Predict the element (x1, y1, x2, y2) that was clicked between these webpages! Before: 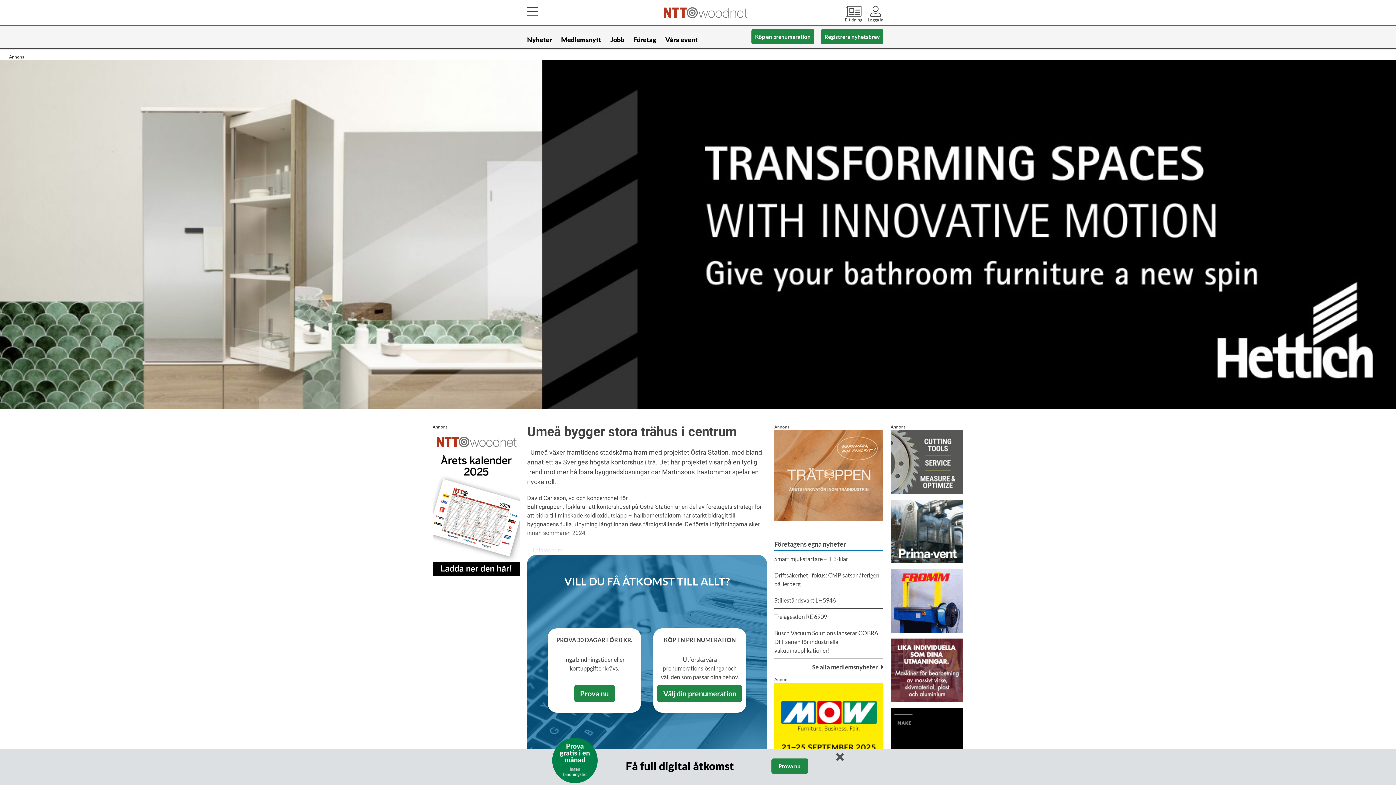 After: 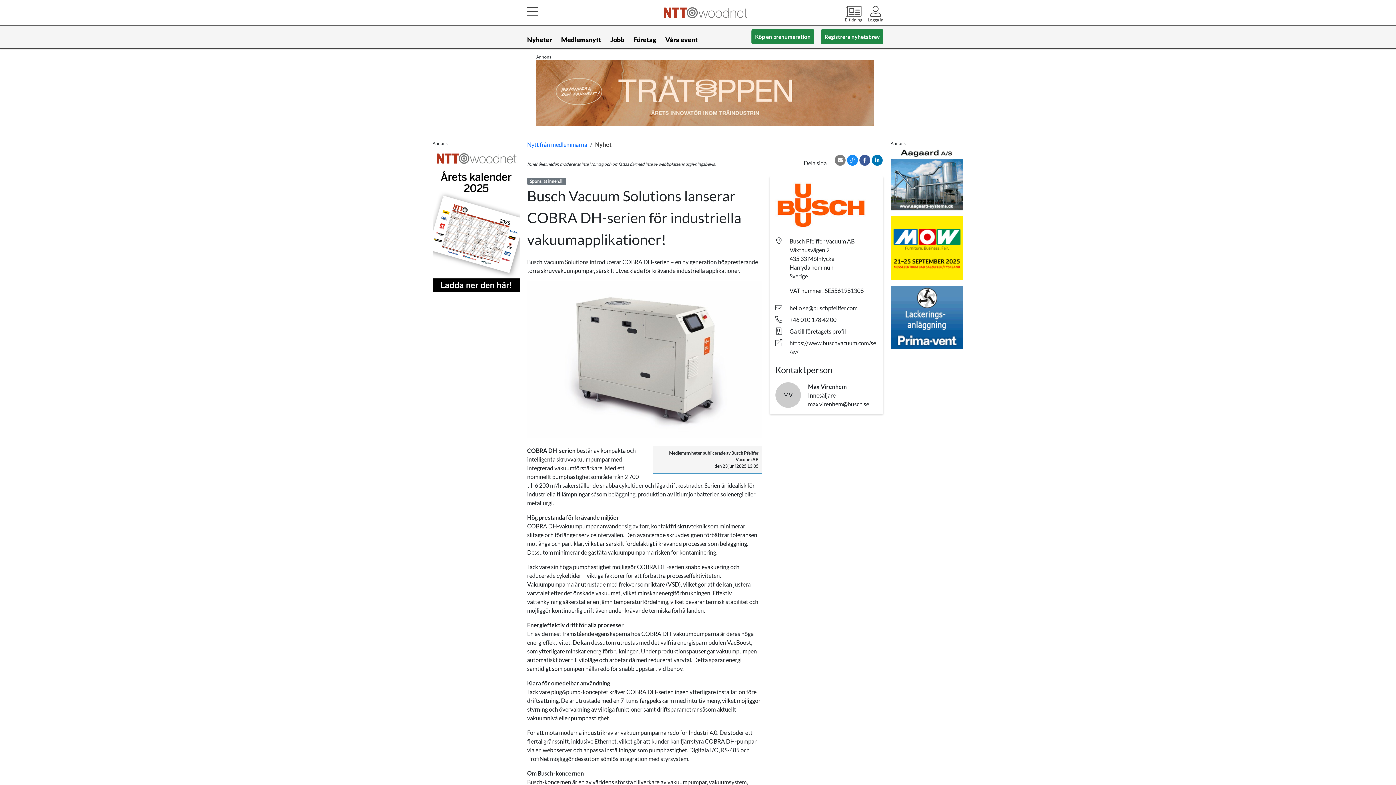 Action: bbox: (774, 625, 883, 659) label: Busch Vacuum Solutions lanserar COBRA DH-serien för industriella vakuumapplikationer!